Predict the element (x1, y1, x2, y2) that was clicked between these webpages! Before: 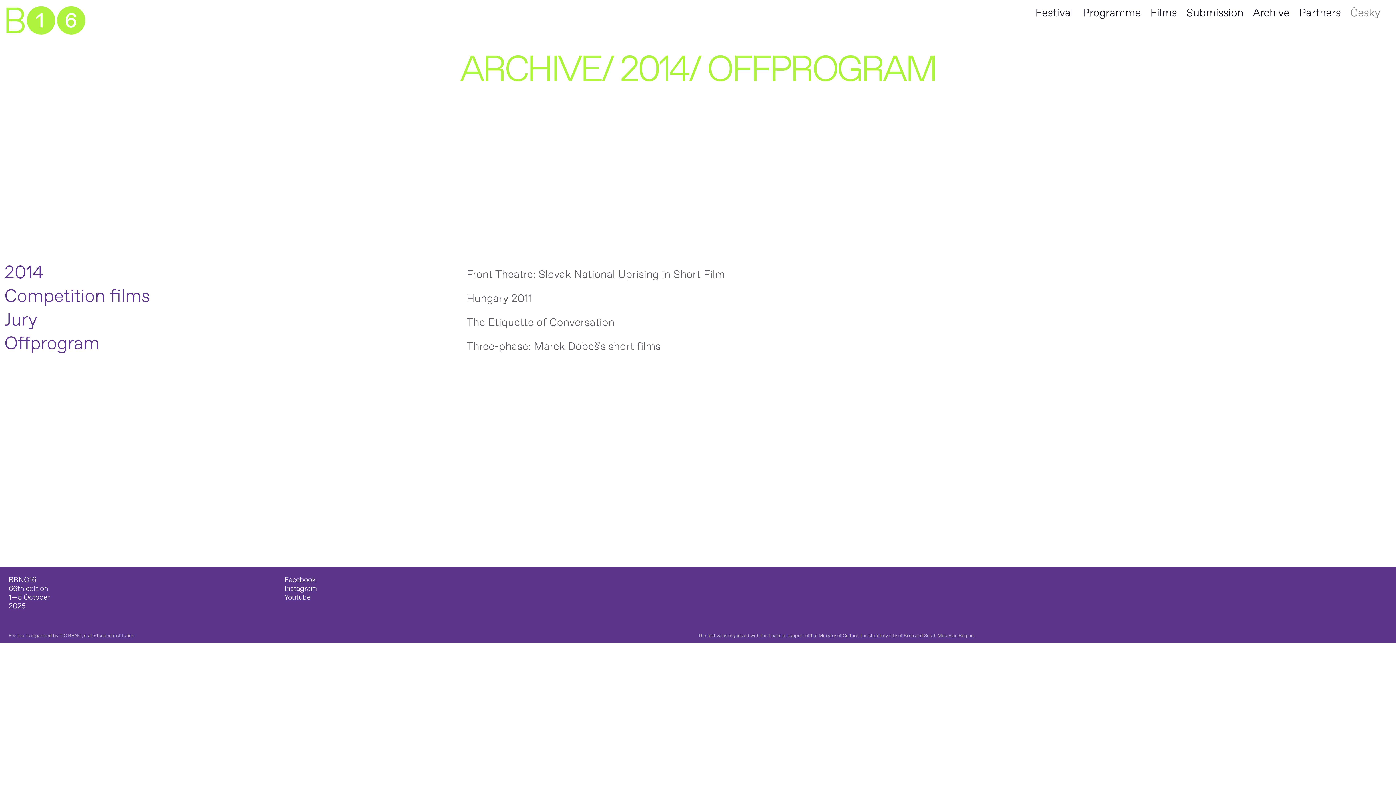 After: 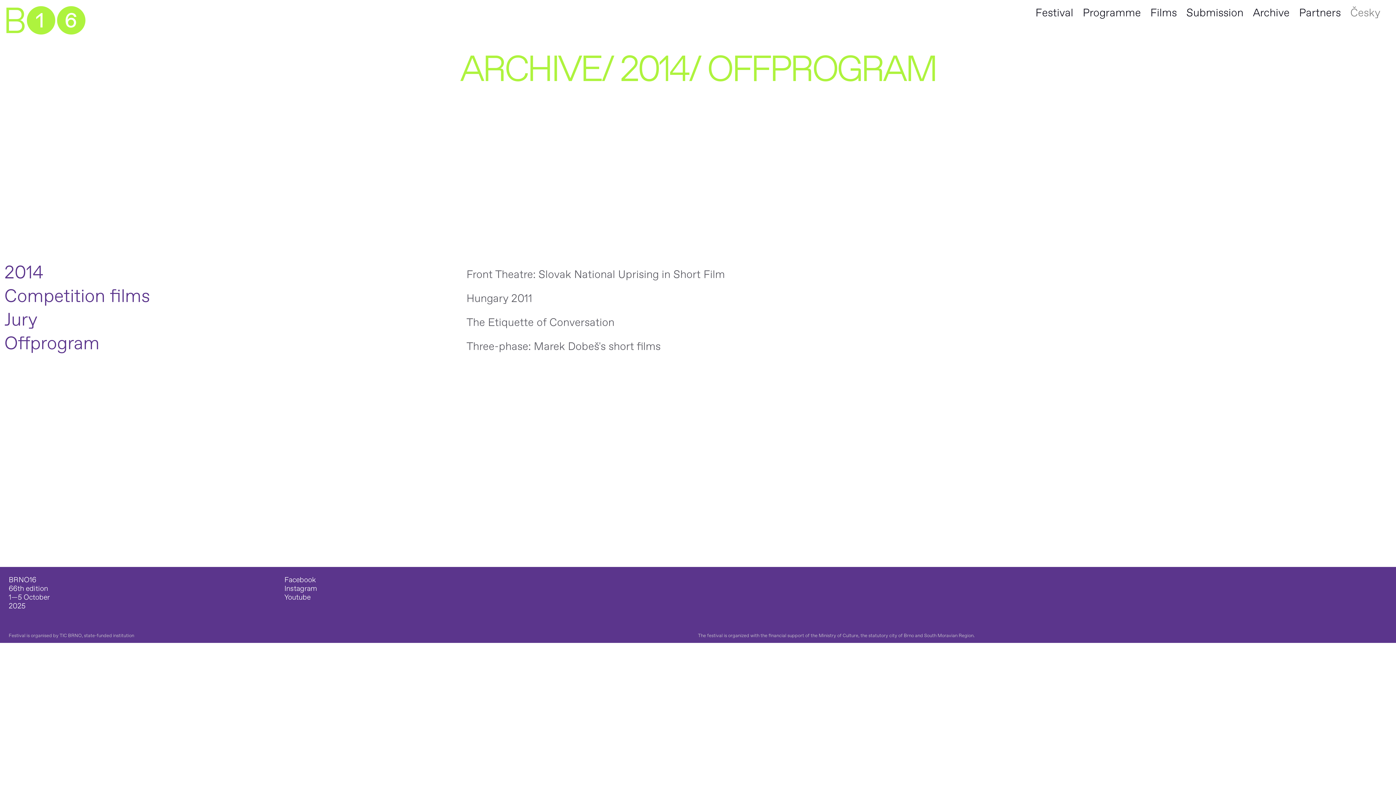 Action: label: Programme bbox: (1083, 6, 1141, 19)